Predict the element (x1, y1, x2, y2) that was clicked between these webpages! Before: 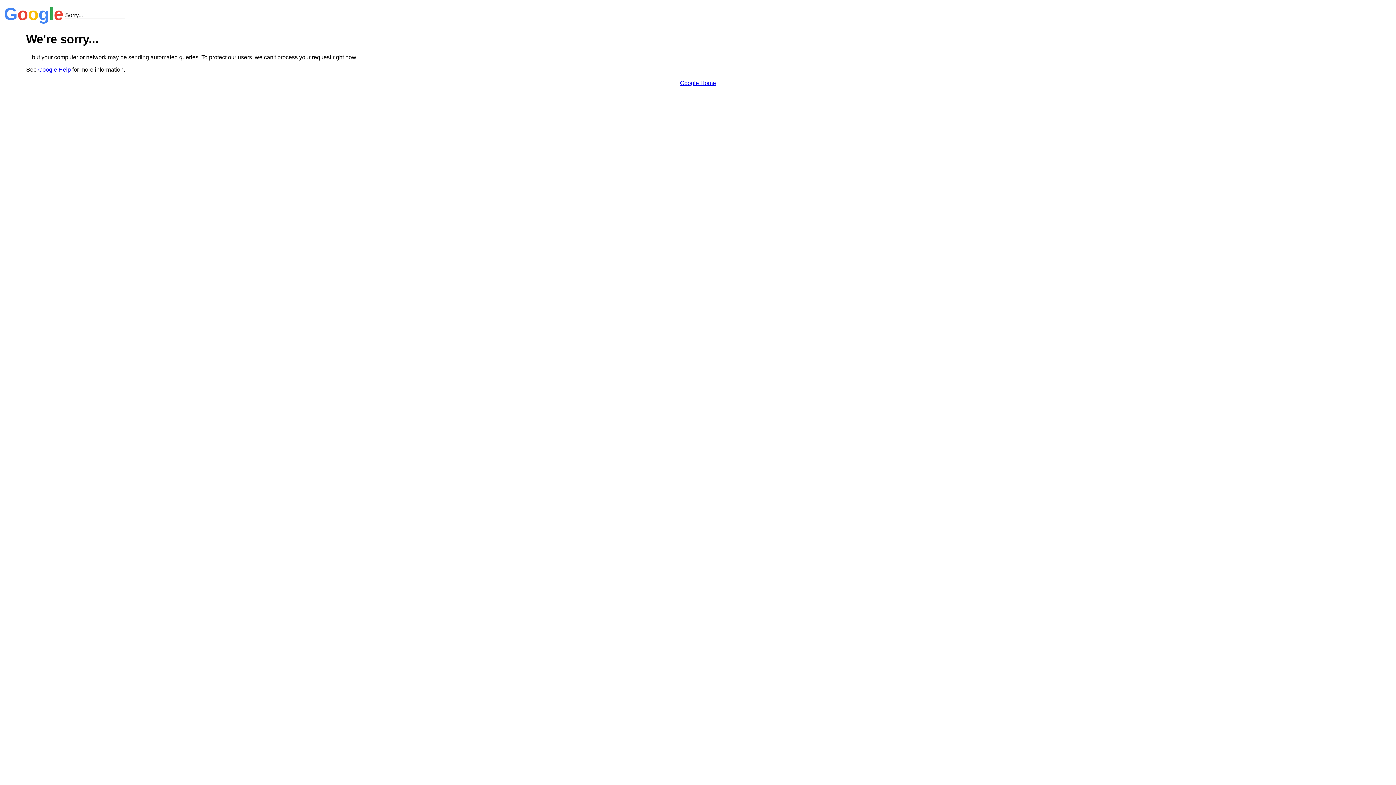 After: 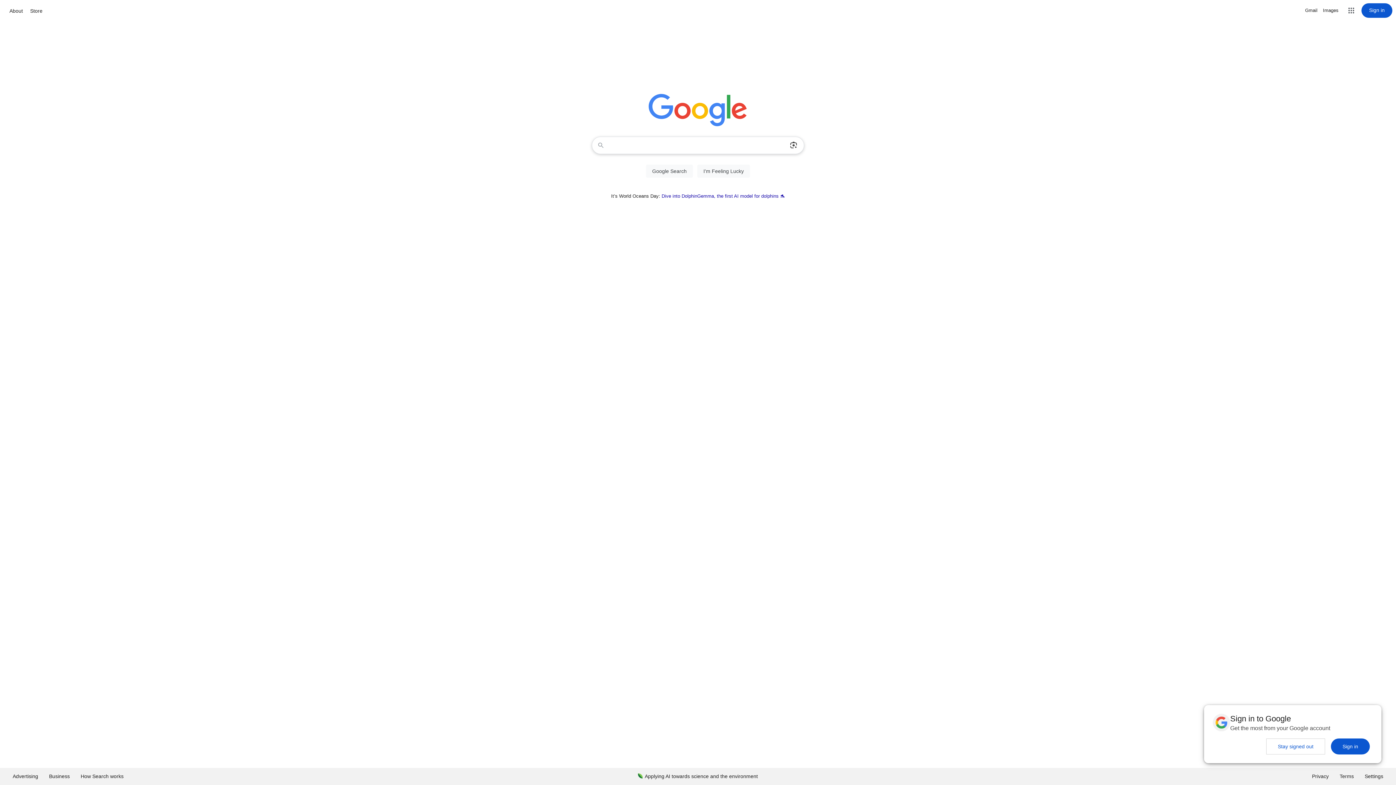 Action: bbox: (680, 79, 716, 86) label: Google Home